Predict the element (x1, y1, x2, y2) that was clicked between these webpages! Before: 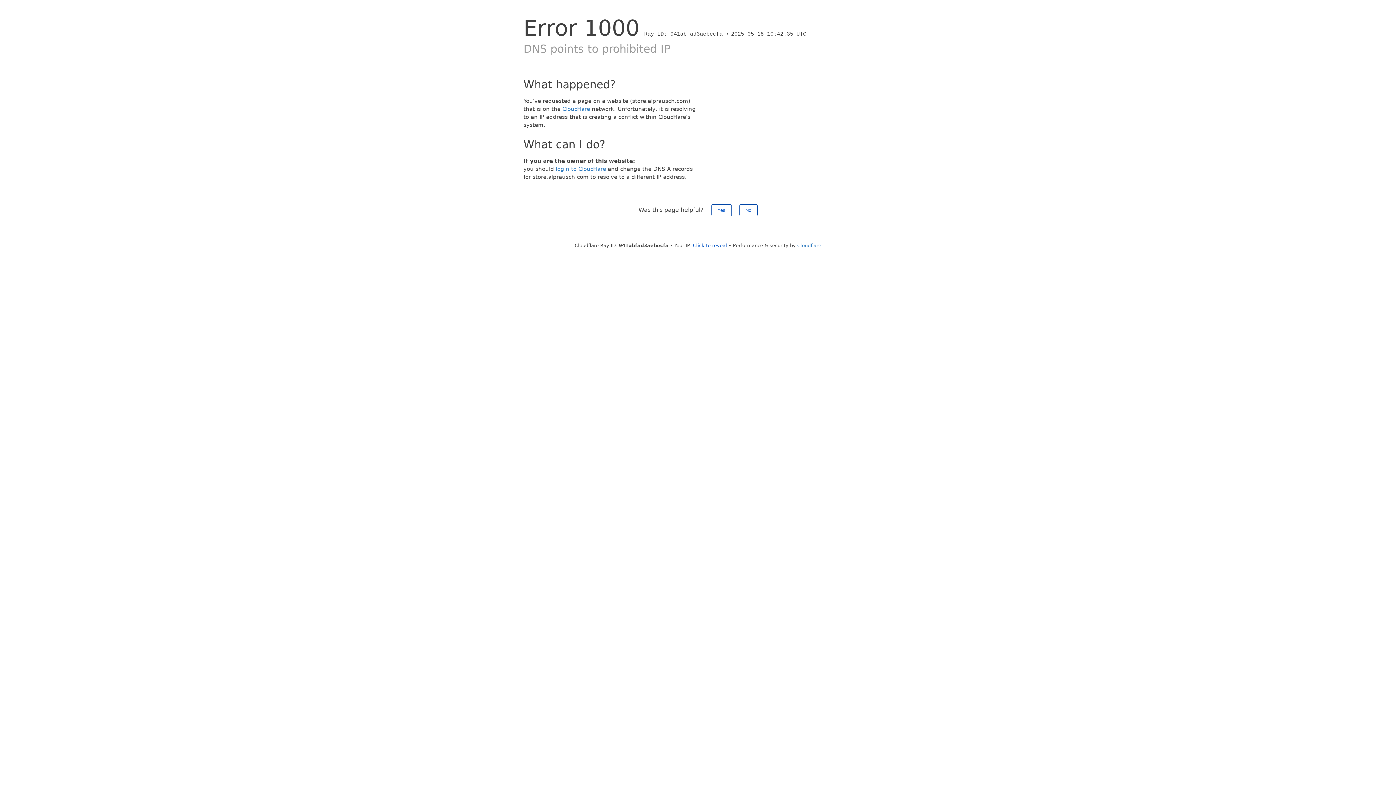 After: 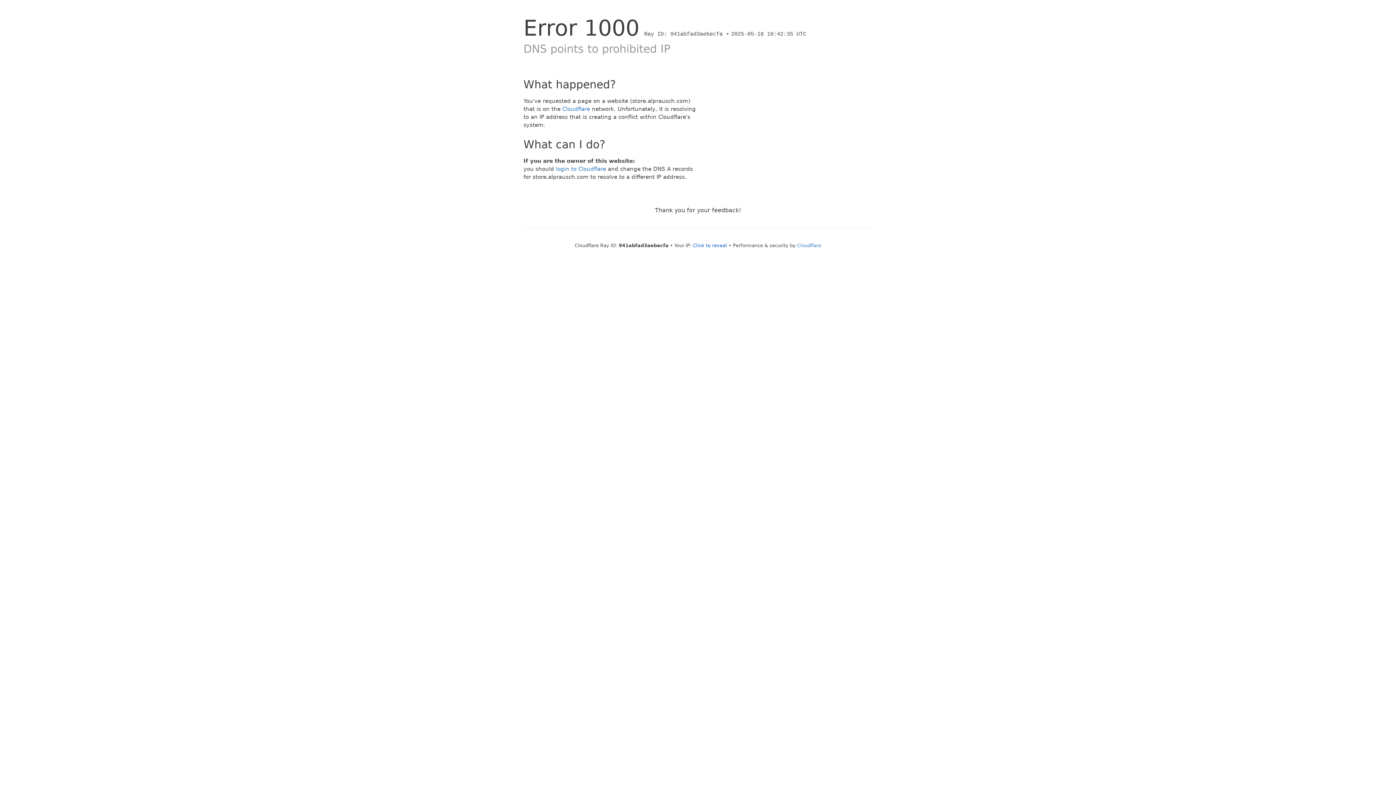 Action: bbox: (739, 204, 757, 216) label: No